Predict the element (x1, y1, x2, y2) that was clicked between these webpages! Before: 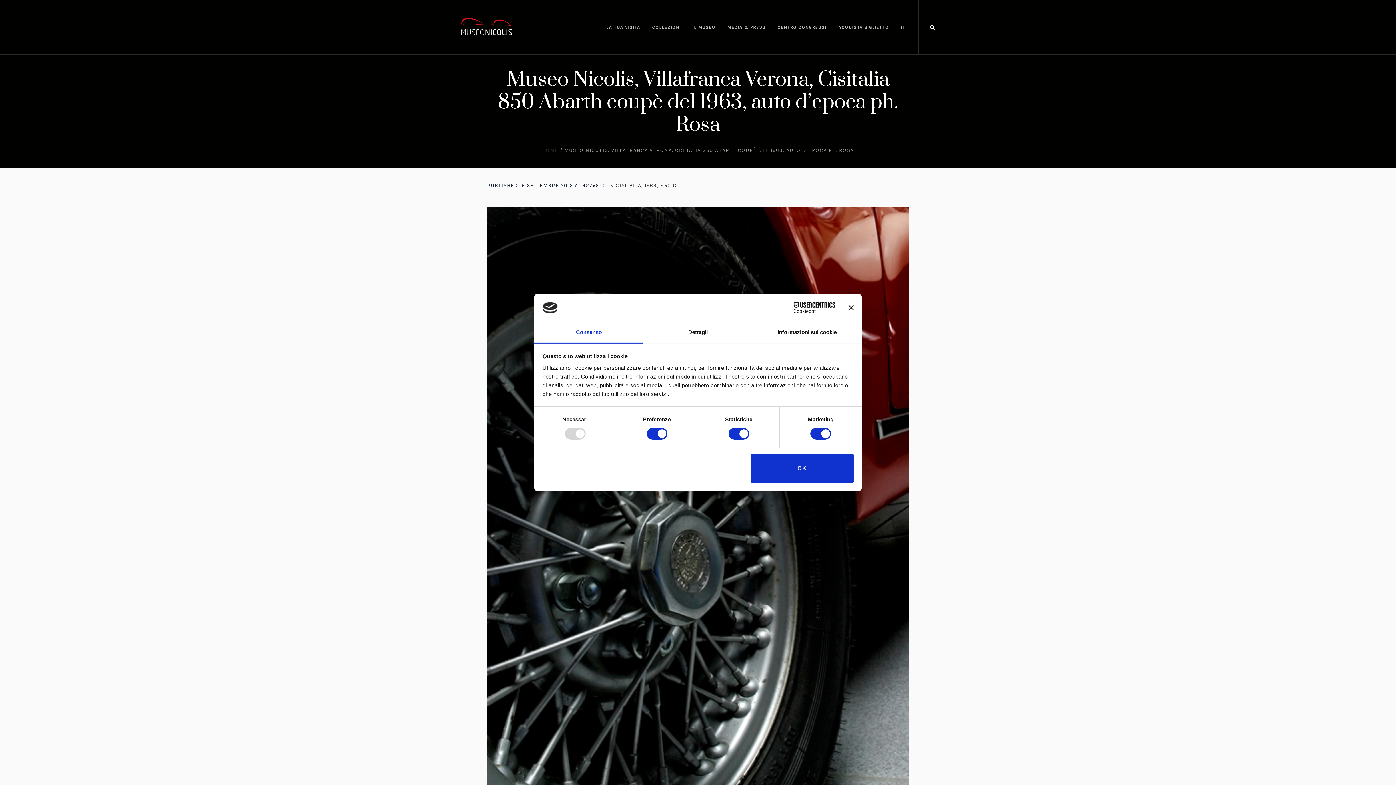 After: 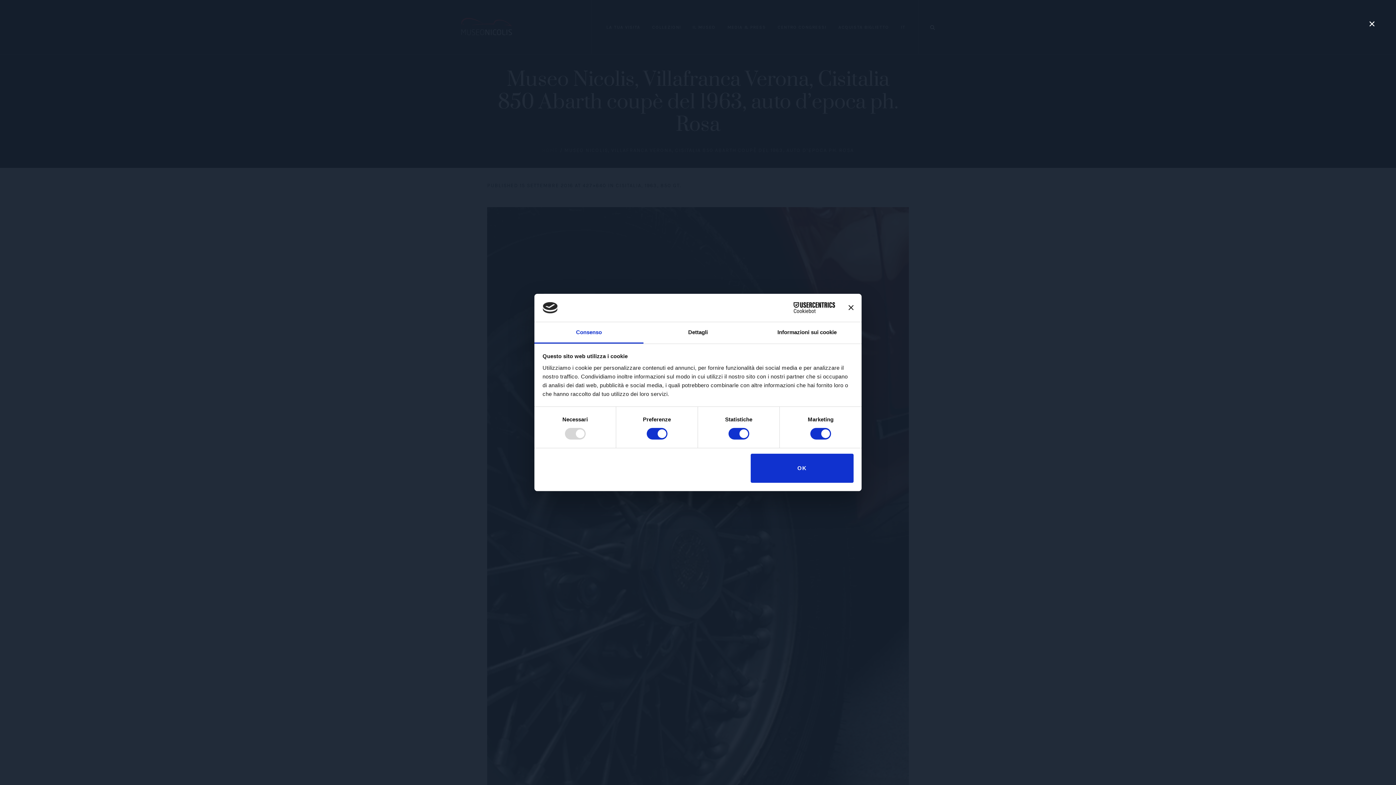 Action: bbox: (929, 23, 936, 30)